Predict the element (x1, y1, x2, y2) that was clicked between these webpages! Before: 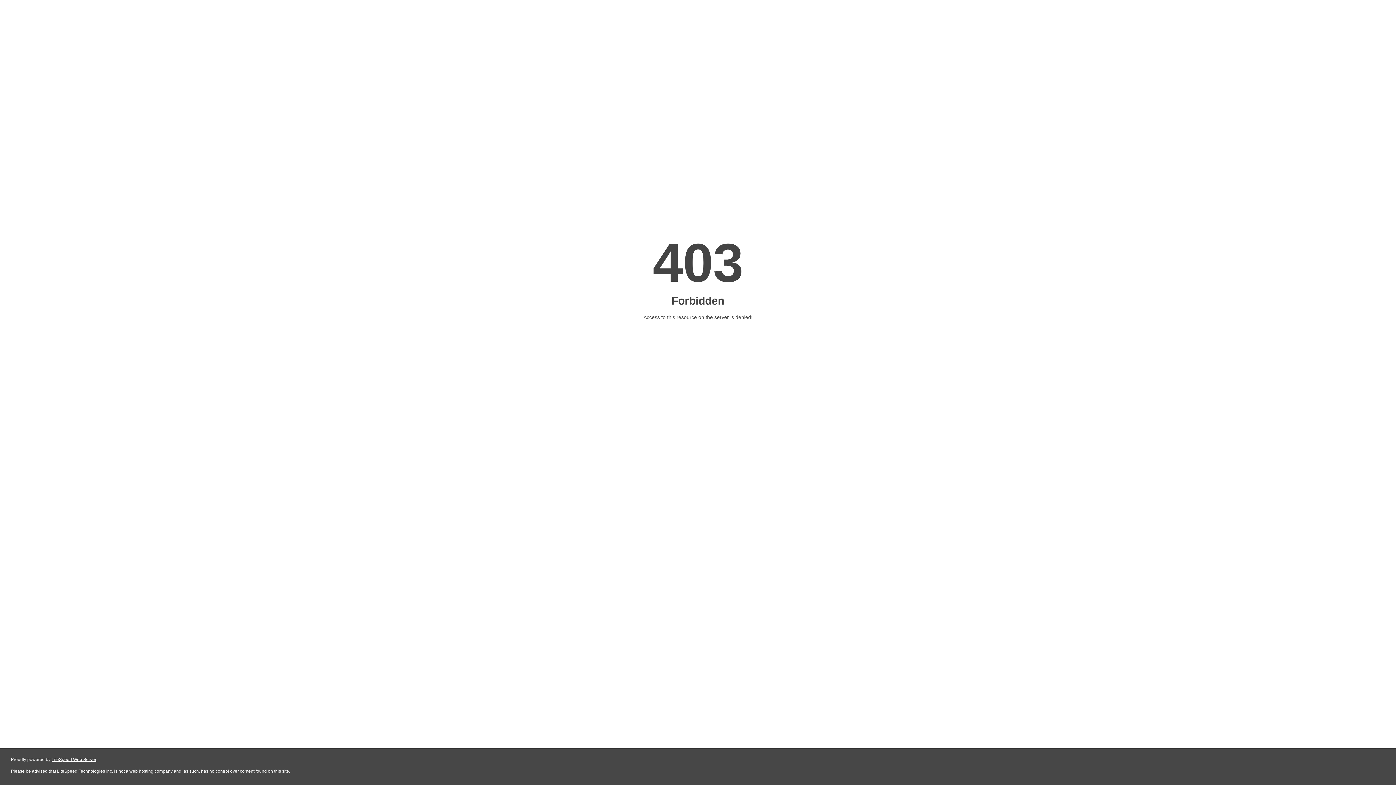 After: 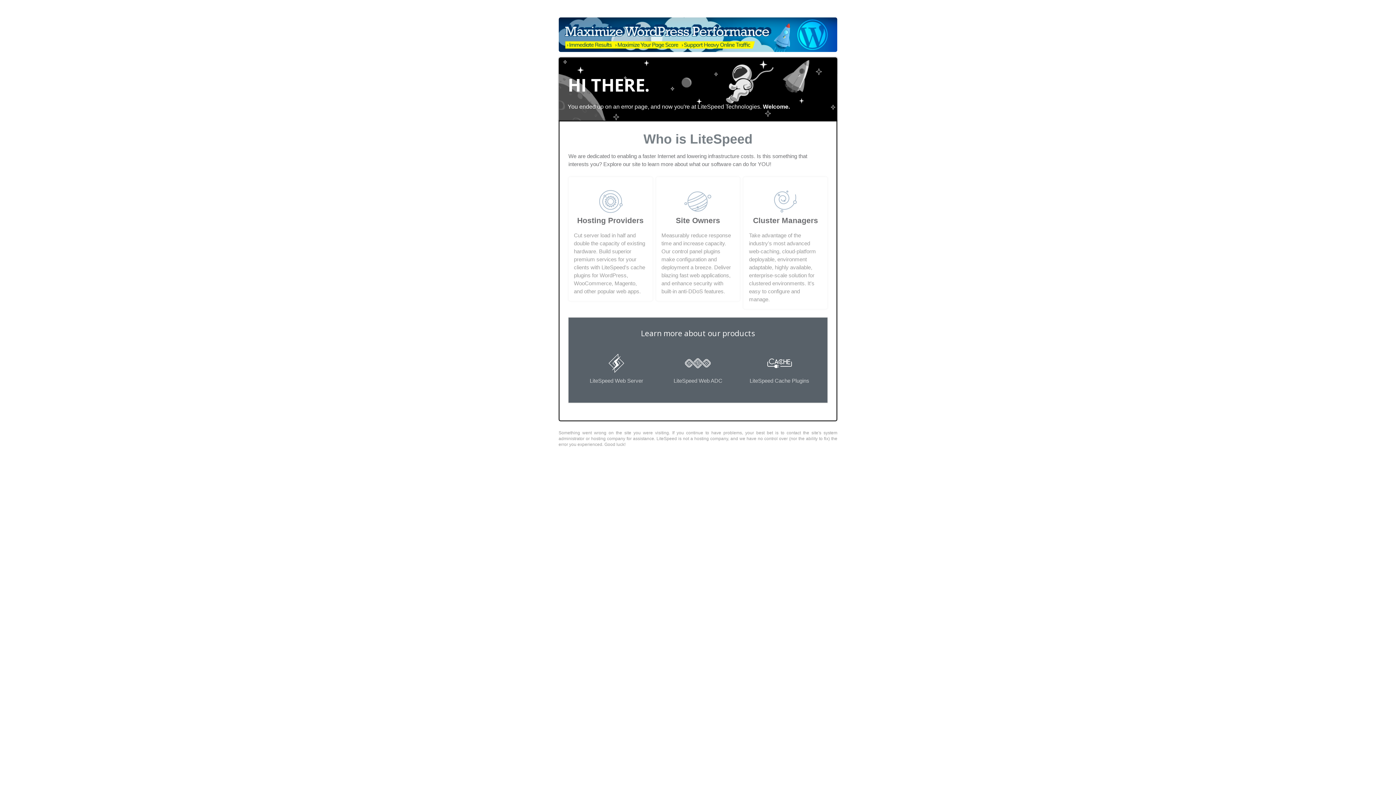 Action: label: LiteSpeed Web Server bbox: (51, 757, 96, 762)